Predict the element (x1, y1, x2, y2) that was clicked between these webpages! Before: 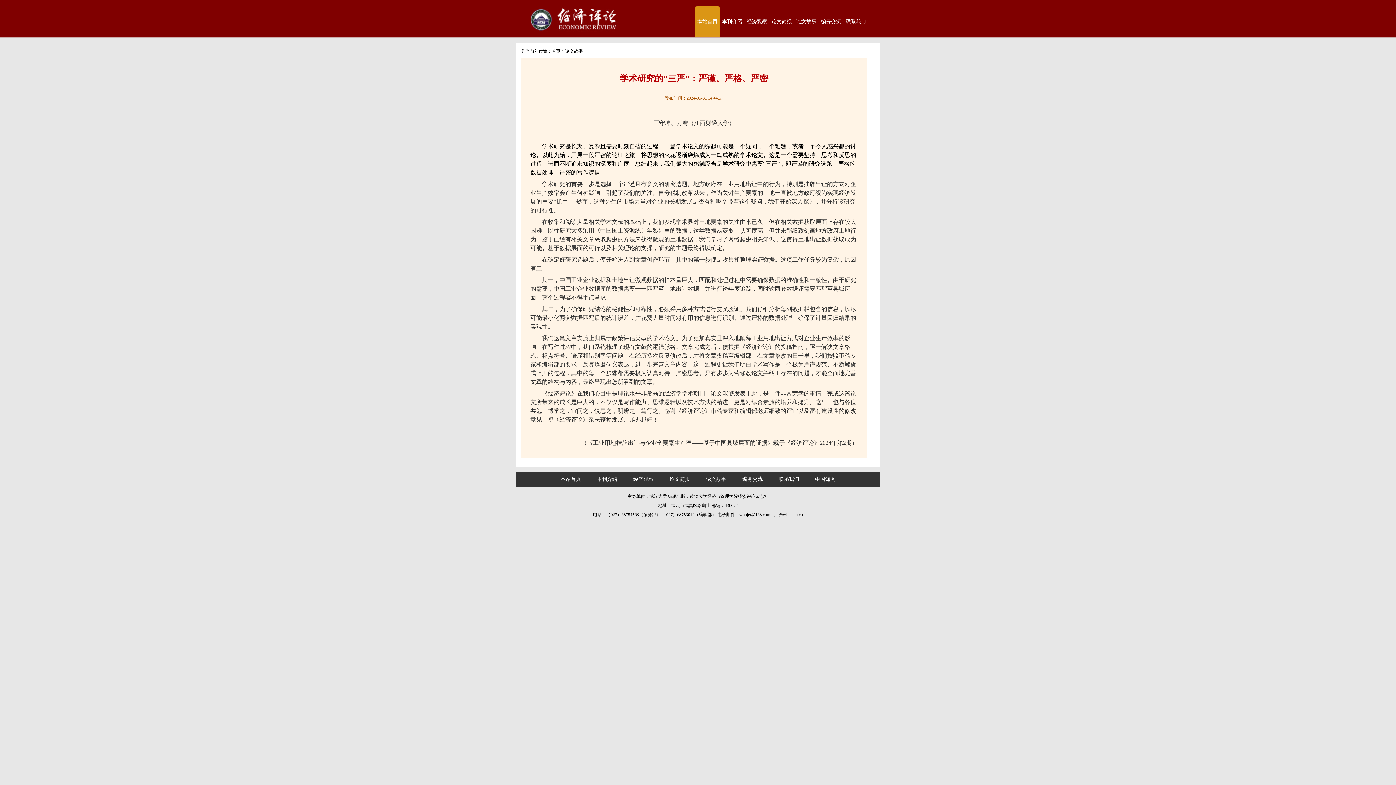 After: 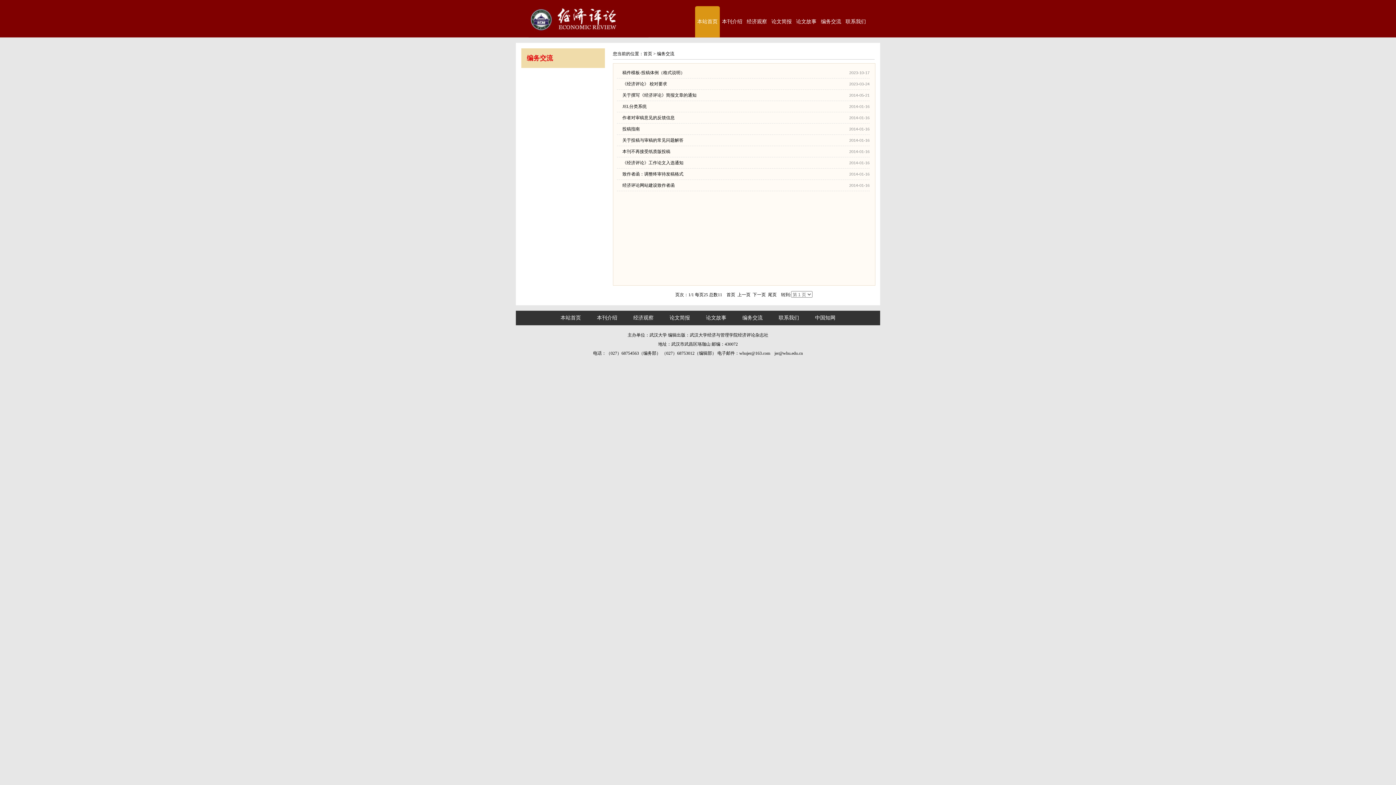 Action: bbox: (818, 6, 843, 37) label: 编务交流